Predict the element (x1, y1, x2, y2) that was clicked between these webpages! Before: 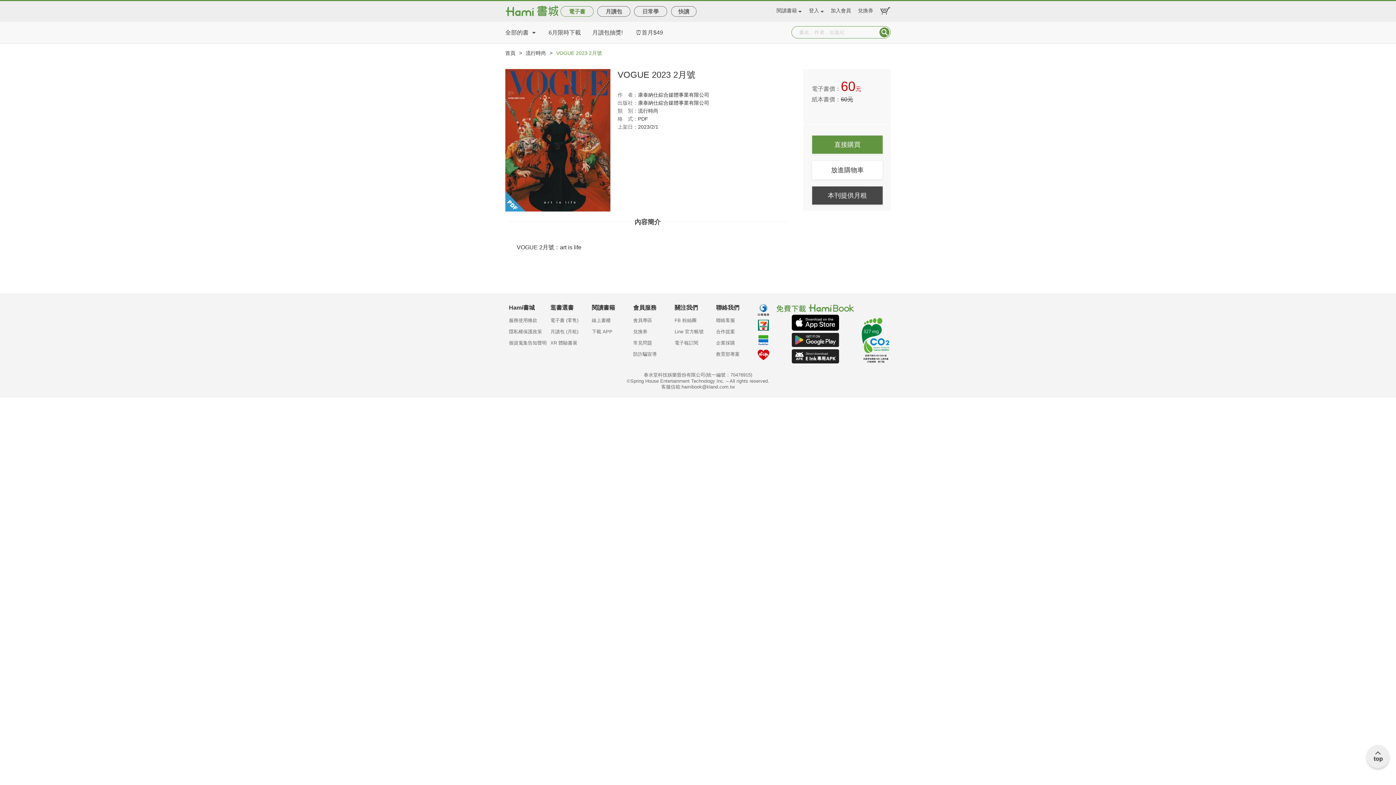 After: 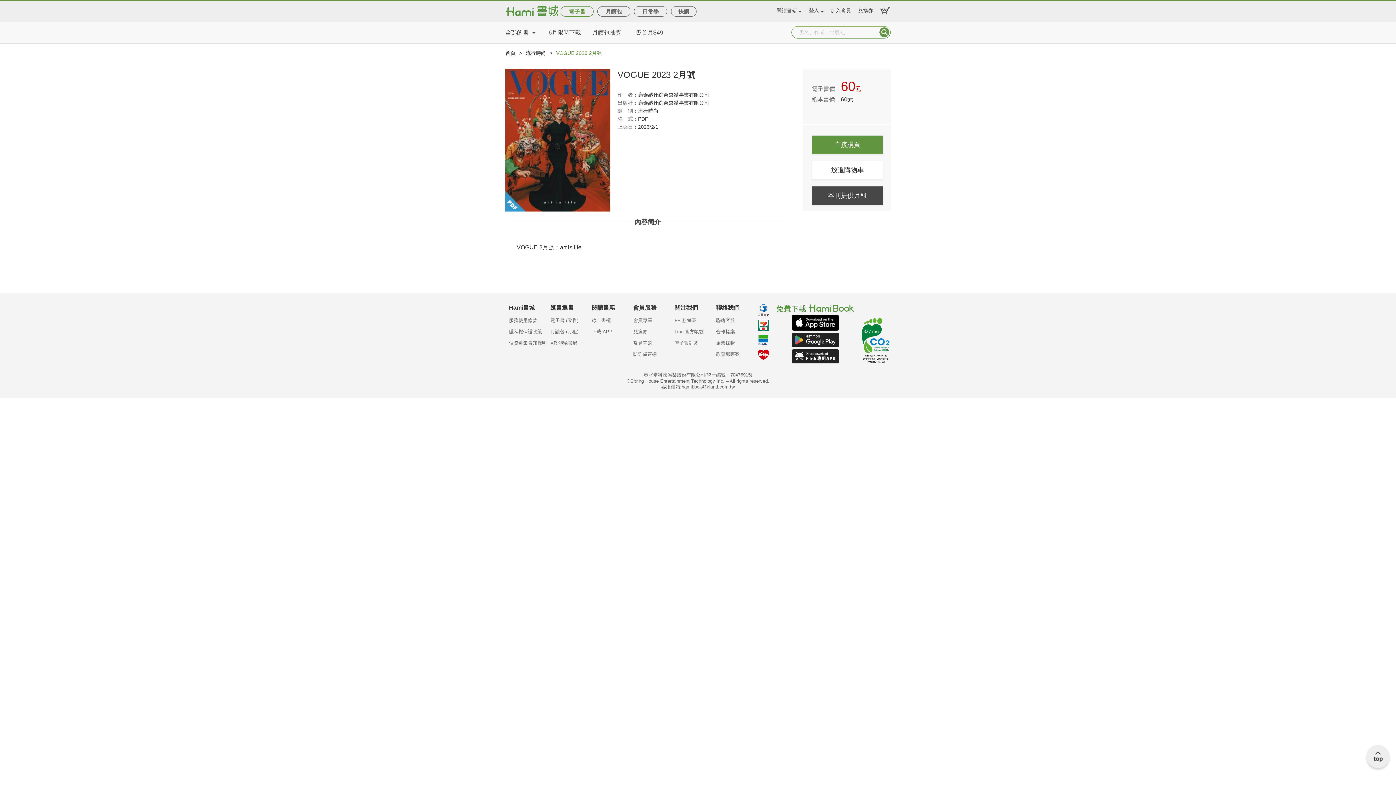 Action: label: 線上書櫃 bbox: (591, 317, 633, 328)